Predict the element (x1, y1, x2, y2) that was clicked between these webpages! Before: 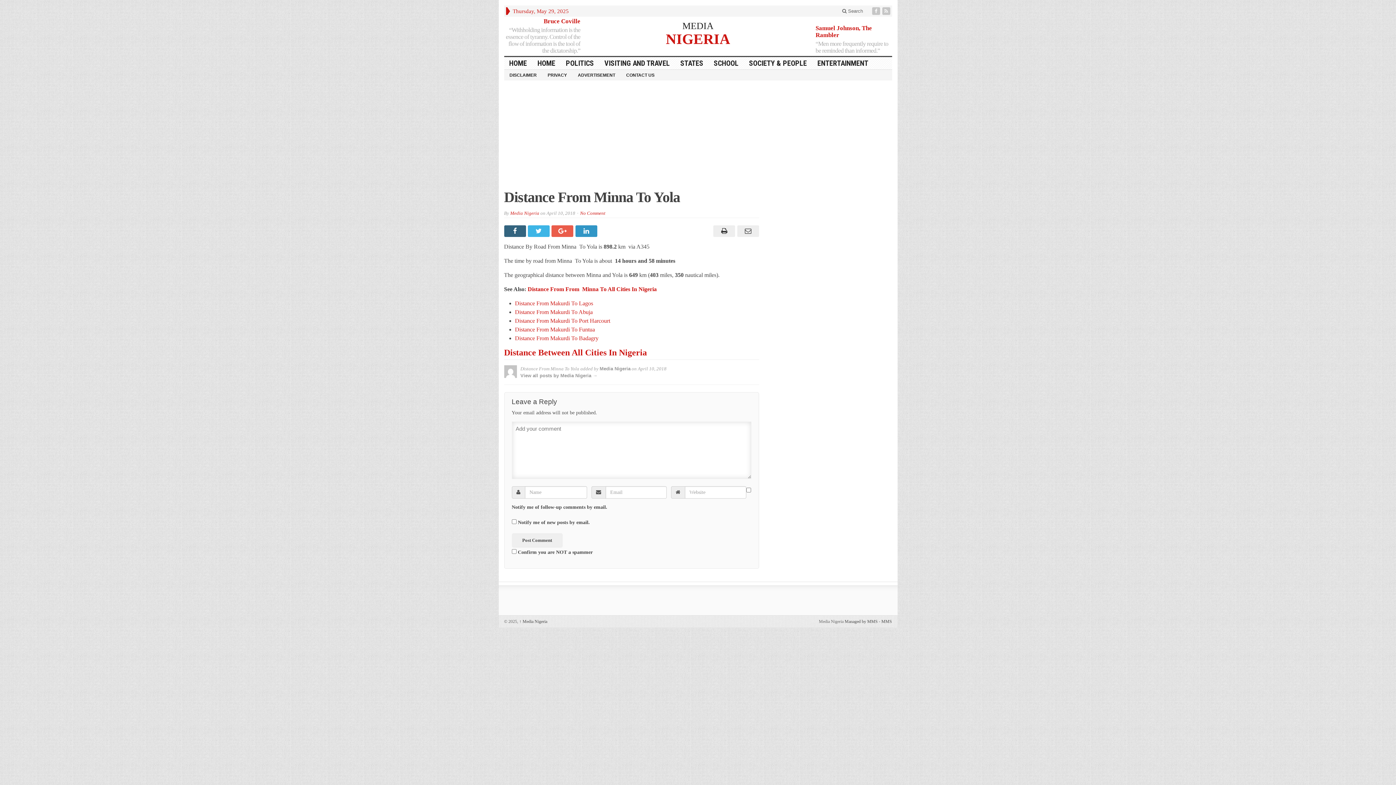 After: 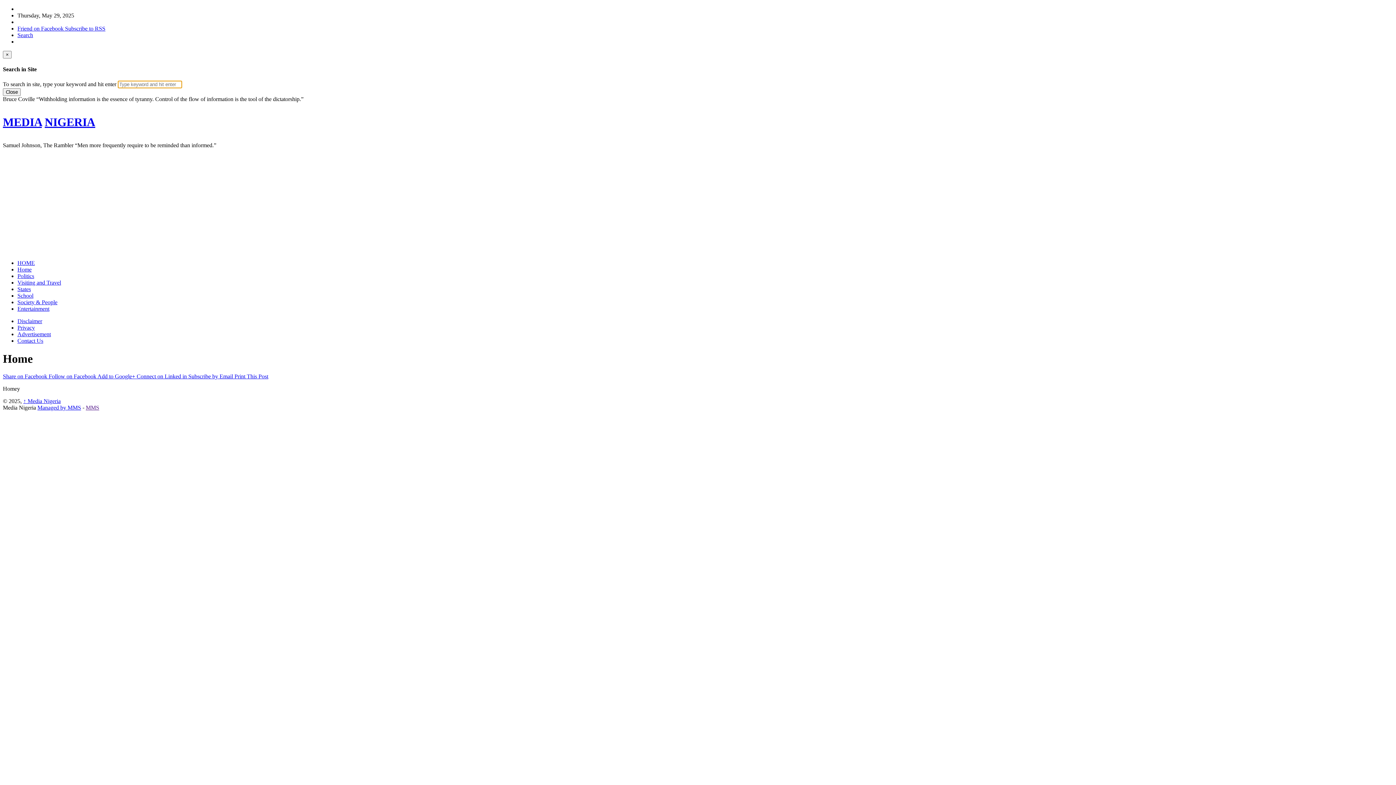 Action: bbox: (532, 57, 560, 69) label: HOME